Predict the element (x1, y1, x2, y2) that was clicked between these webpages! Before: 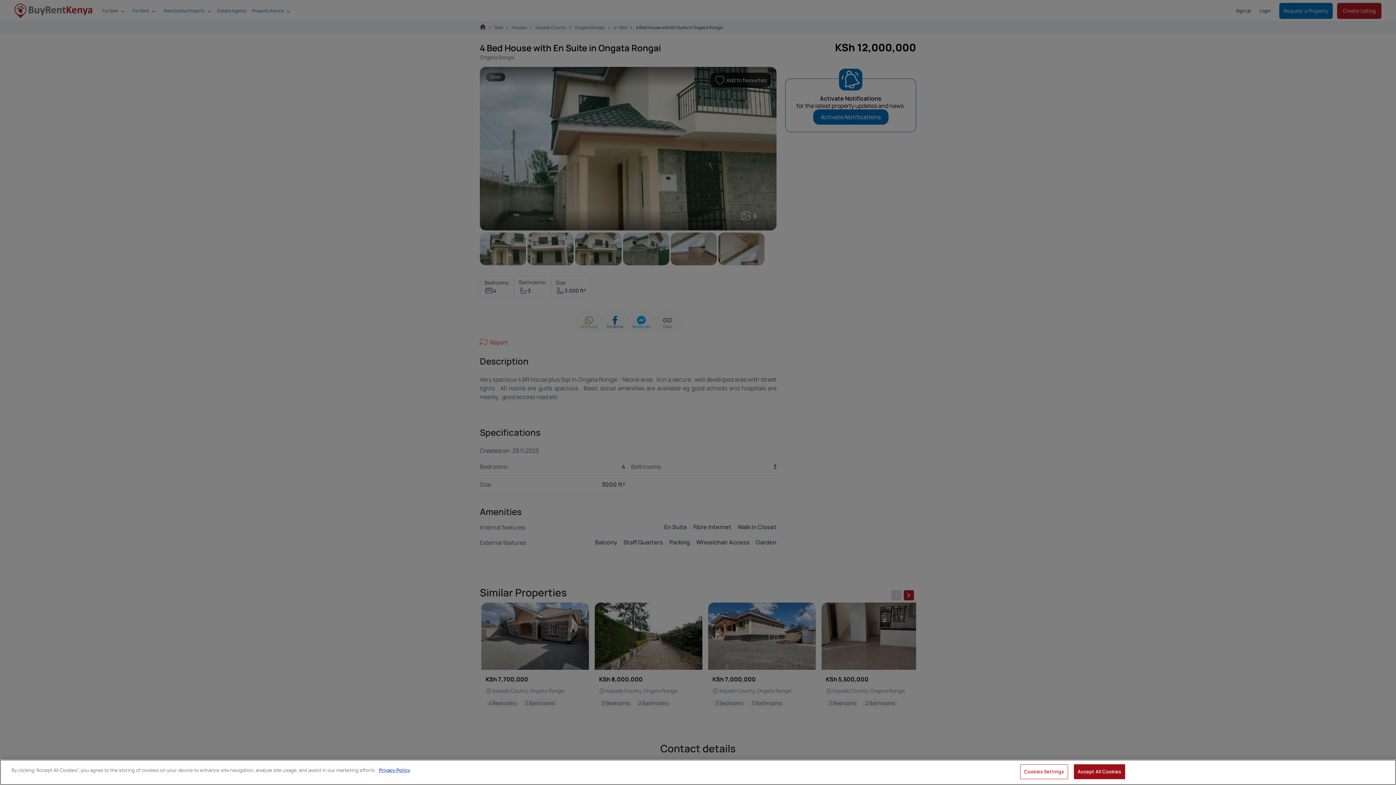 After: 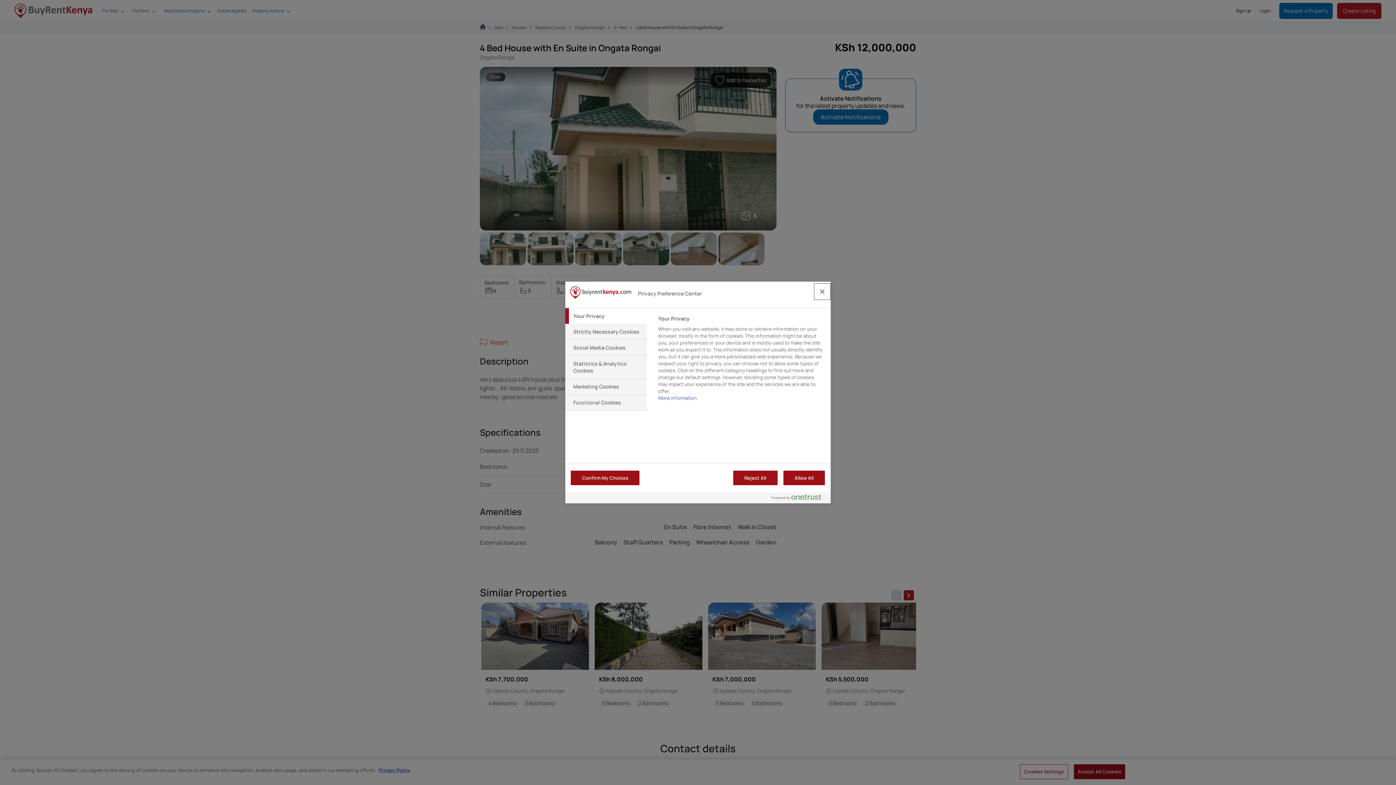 Action: label: Cookies Settings bbox: (1020, 764, 1068, 779)